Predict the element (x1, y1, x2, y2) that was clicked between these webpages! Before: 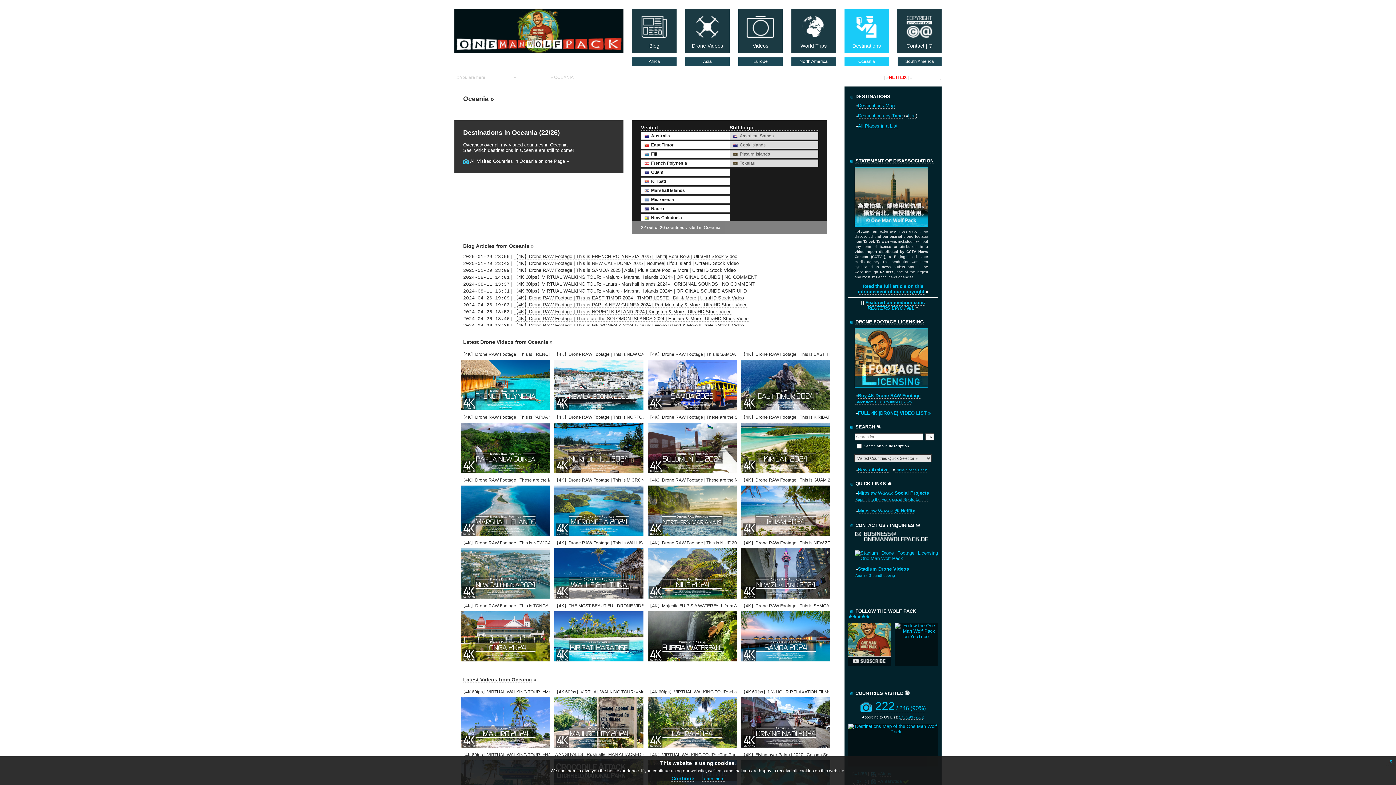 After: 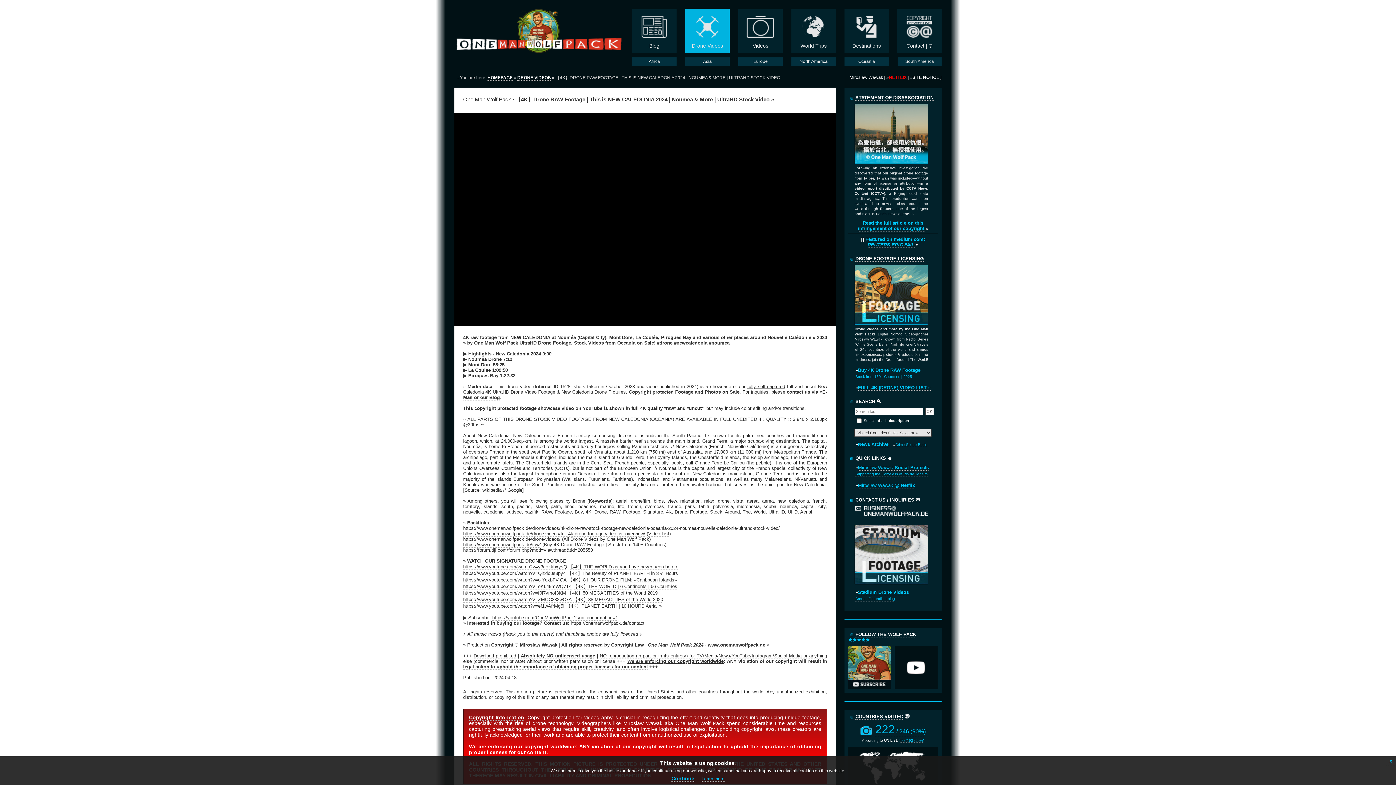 Action: label: 【4K】Drone RAW Footage | This is NEW CALEDONIA 2024 | Noumea & More | UltraHD Stock Video bbox: (461, 540, 550, 575)